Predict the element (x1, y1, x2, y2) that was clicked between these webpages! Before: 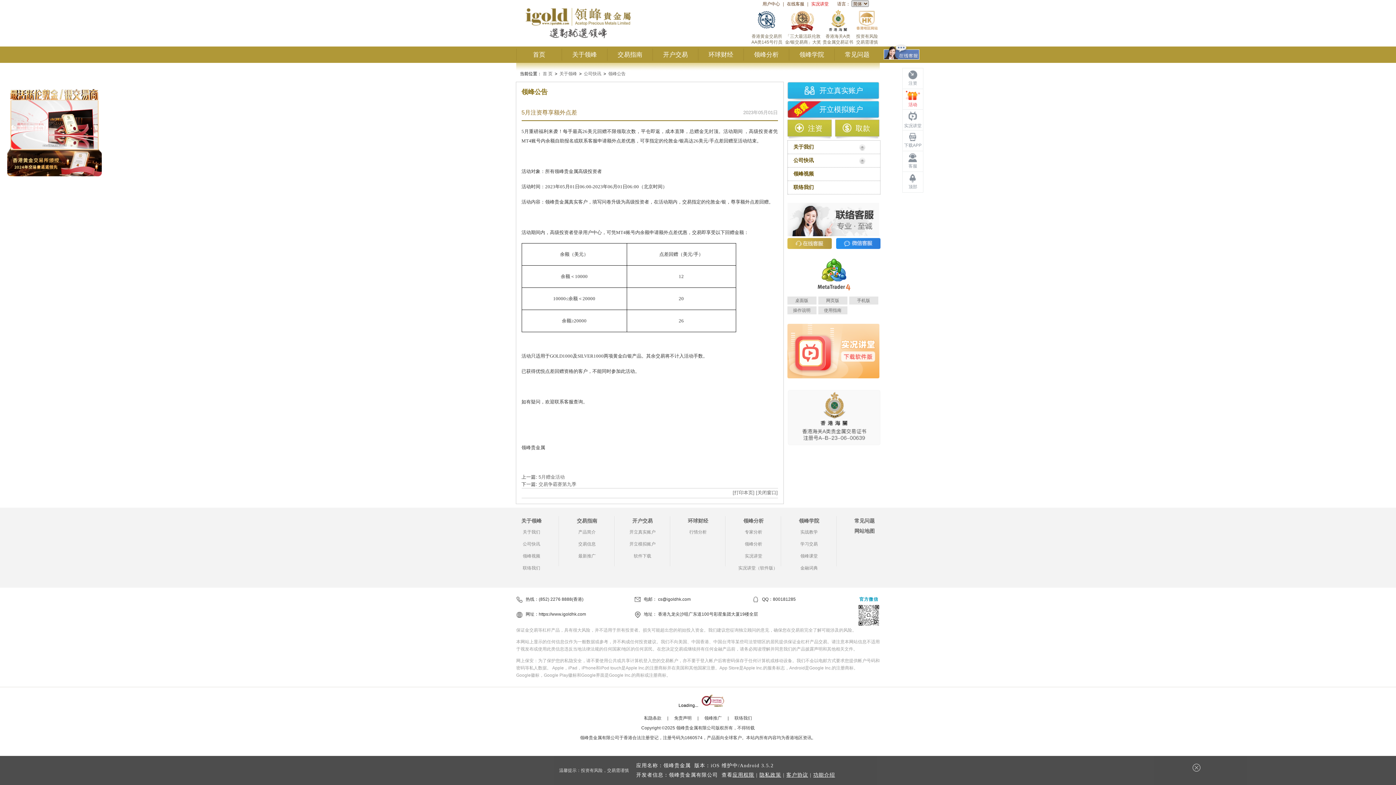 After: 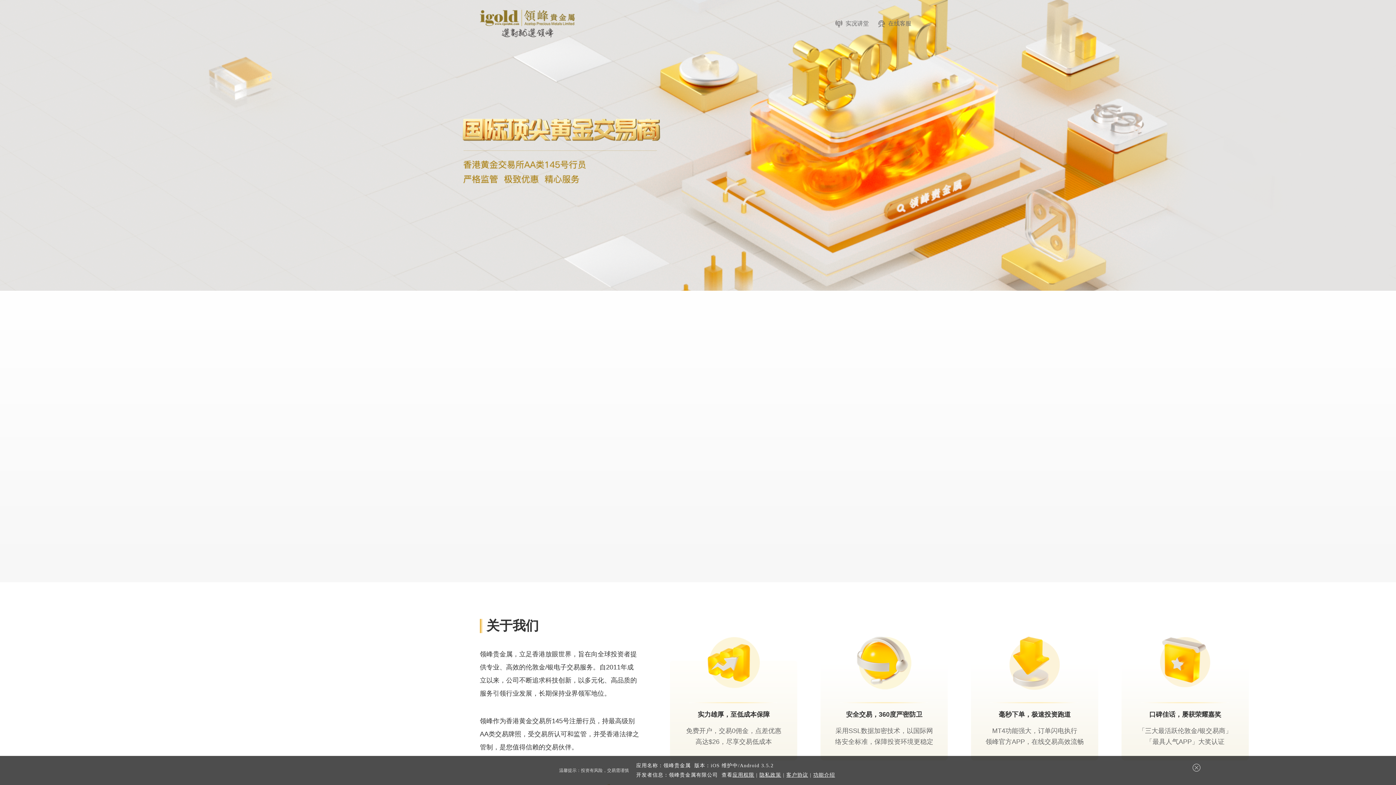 Action: bbox: (561, 48, 607, 60) label: 关于领峰